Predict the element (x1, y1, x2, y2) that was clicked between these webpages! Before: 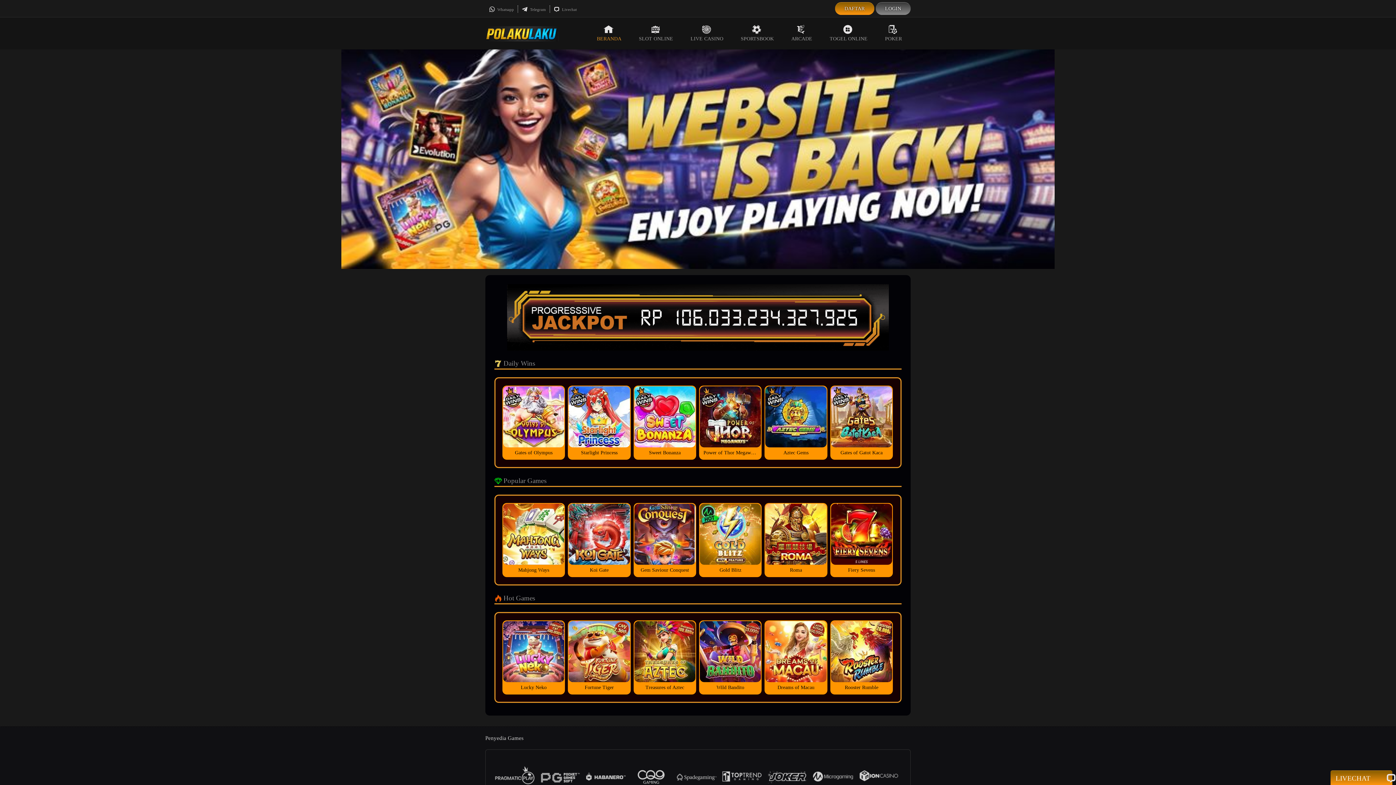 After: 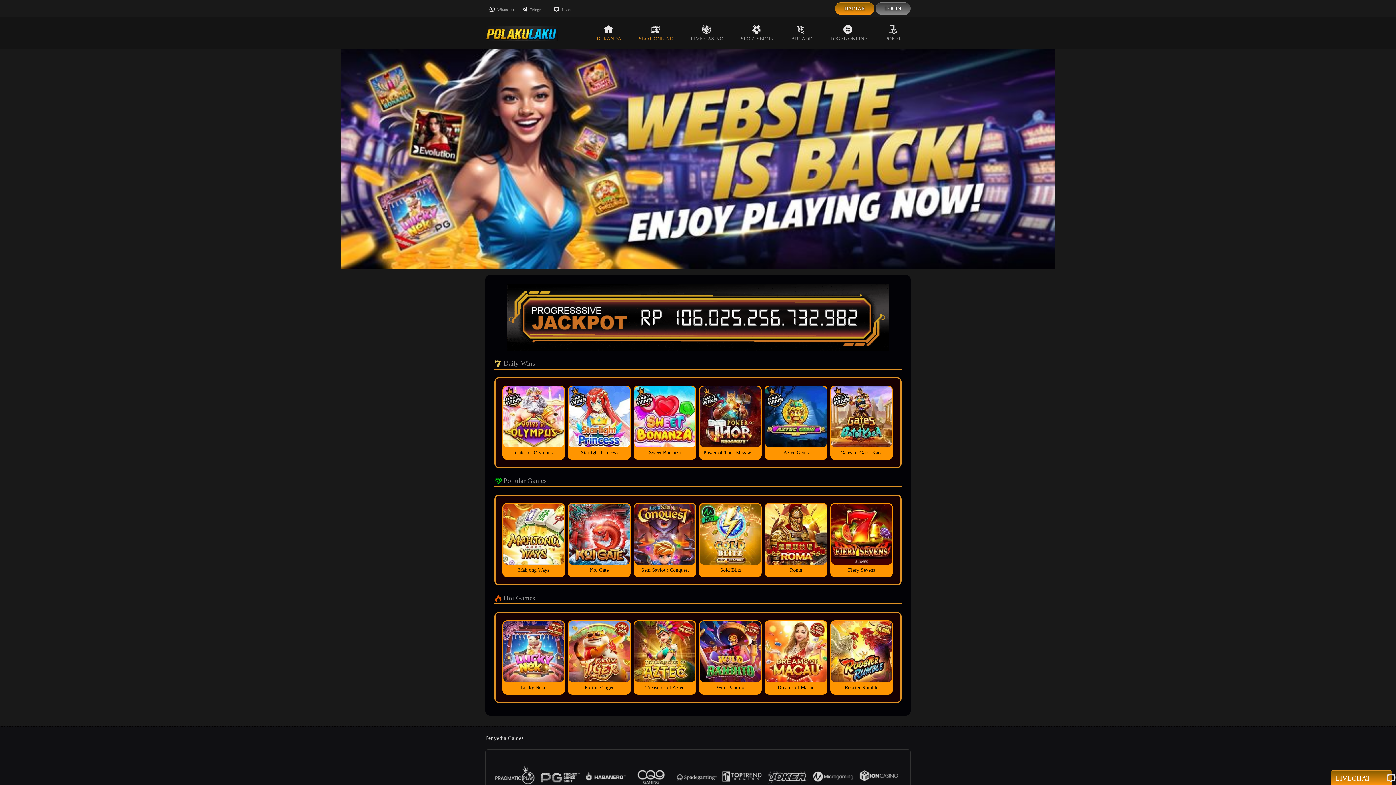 Action: bbox: (630, 17, 682, 49) label: SLOT ONLINE